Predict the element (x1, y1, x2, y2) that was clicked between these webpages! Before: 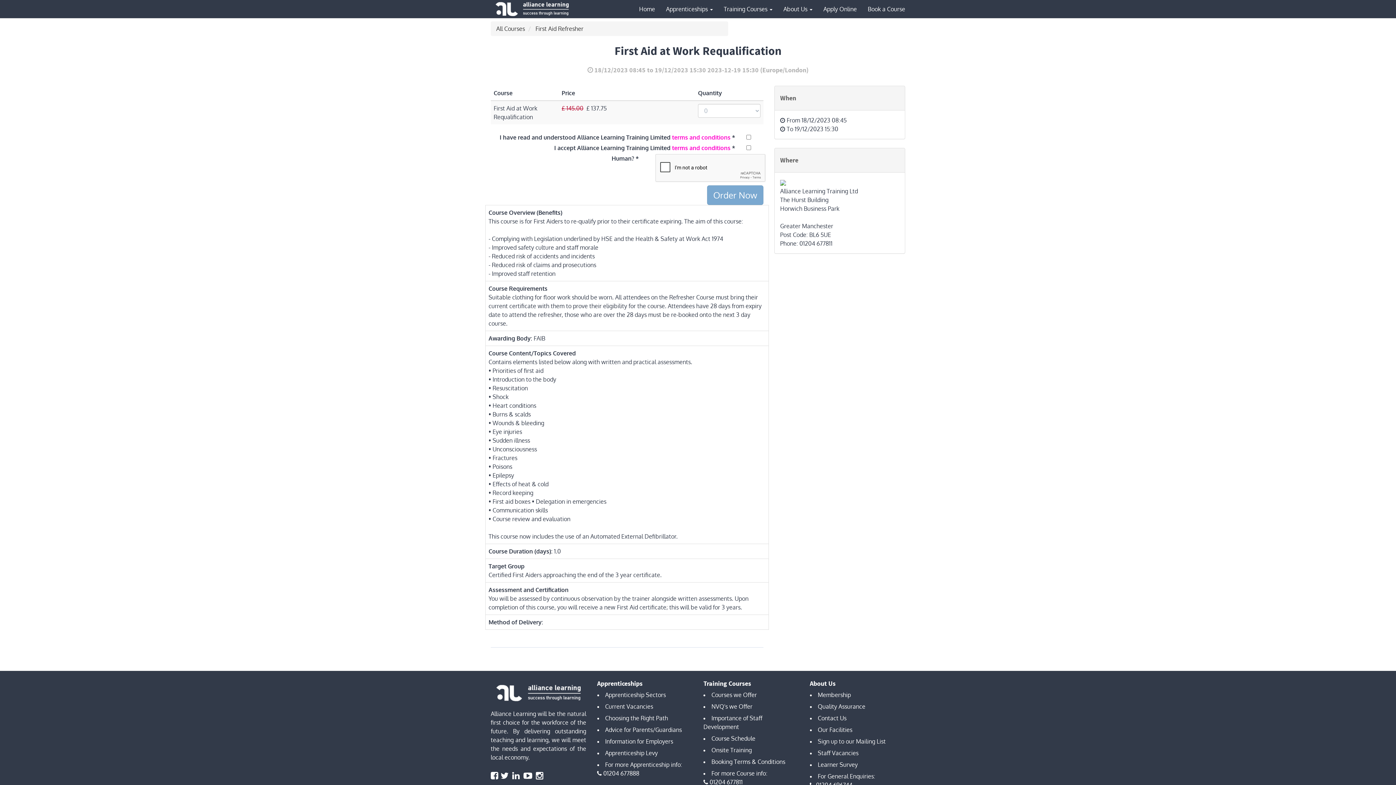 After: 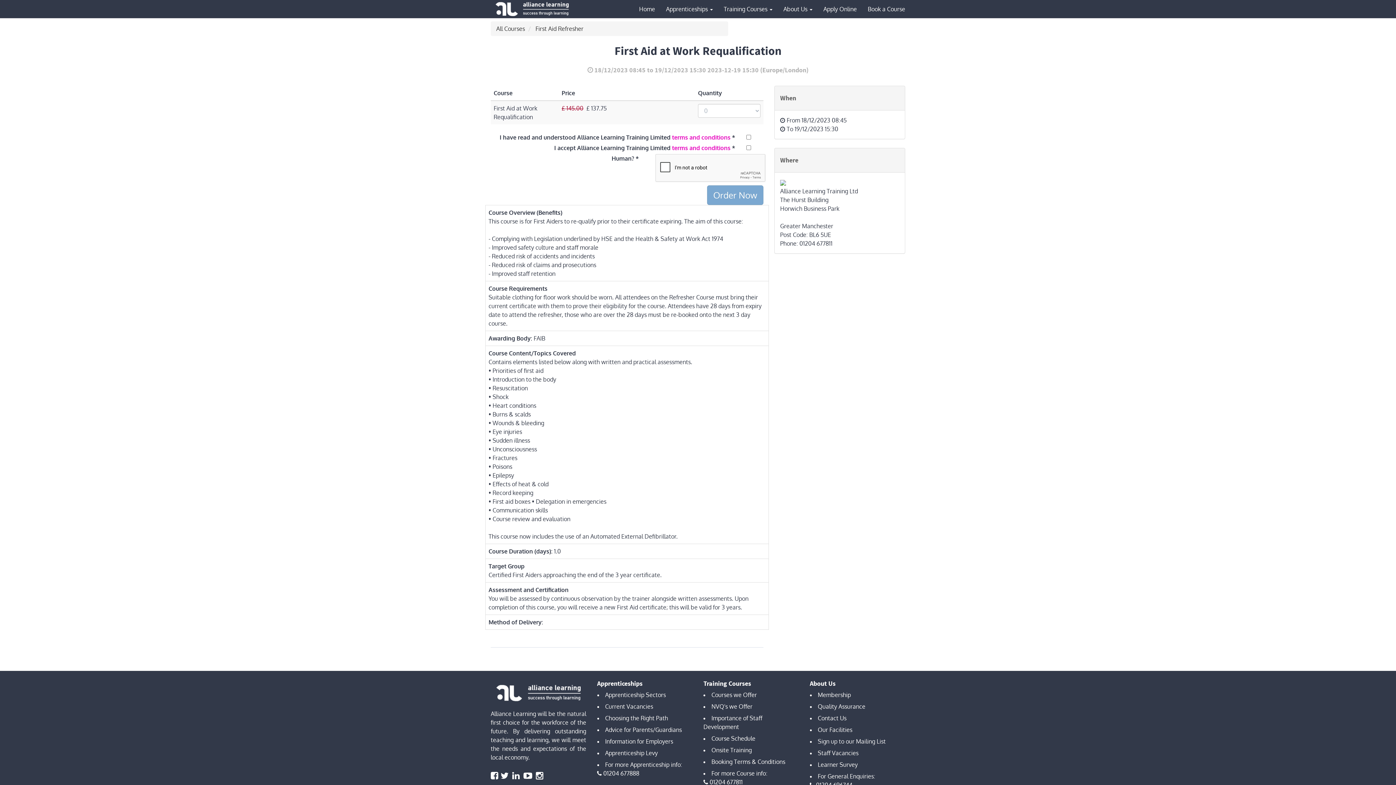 Action: bbox: (490, 770, 500, 781) label:  